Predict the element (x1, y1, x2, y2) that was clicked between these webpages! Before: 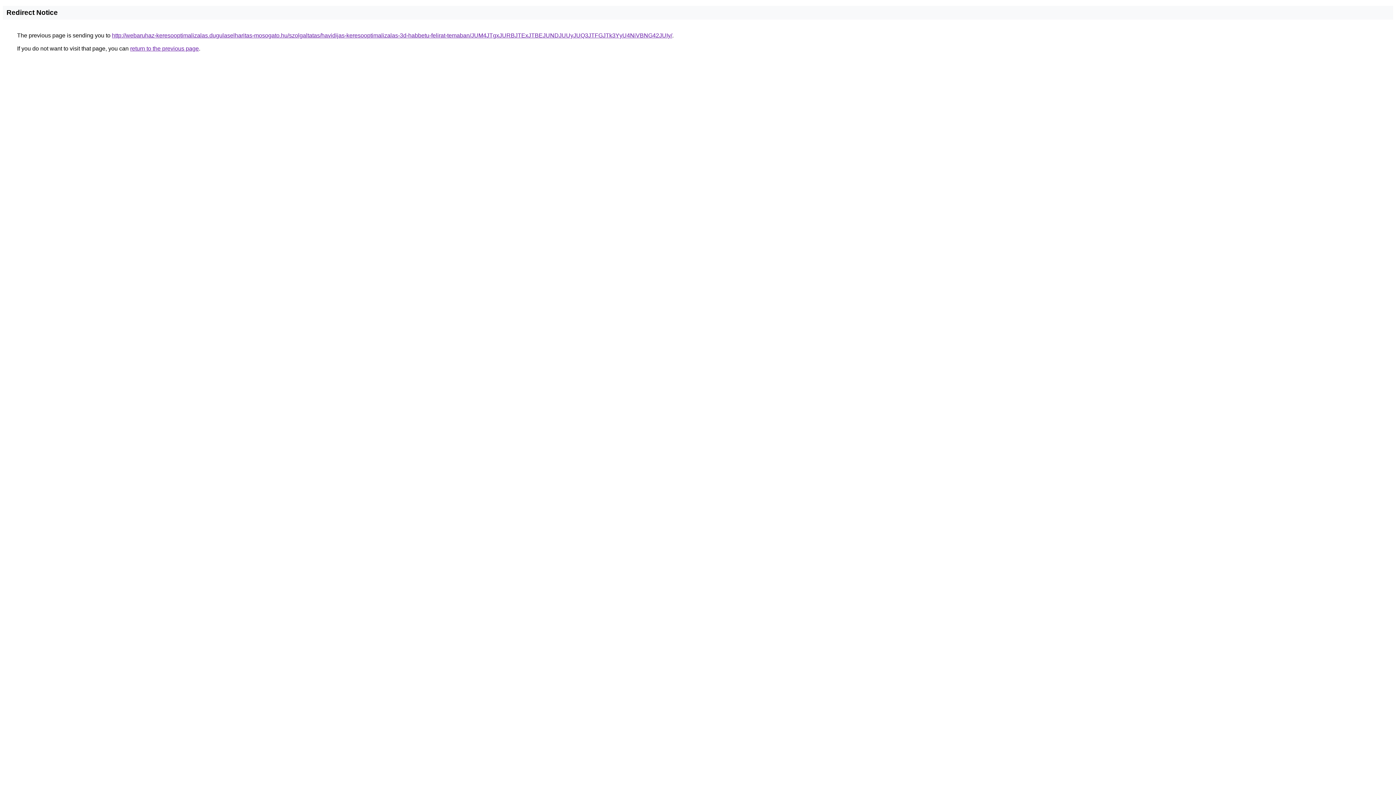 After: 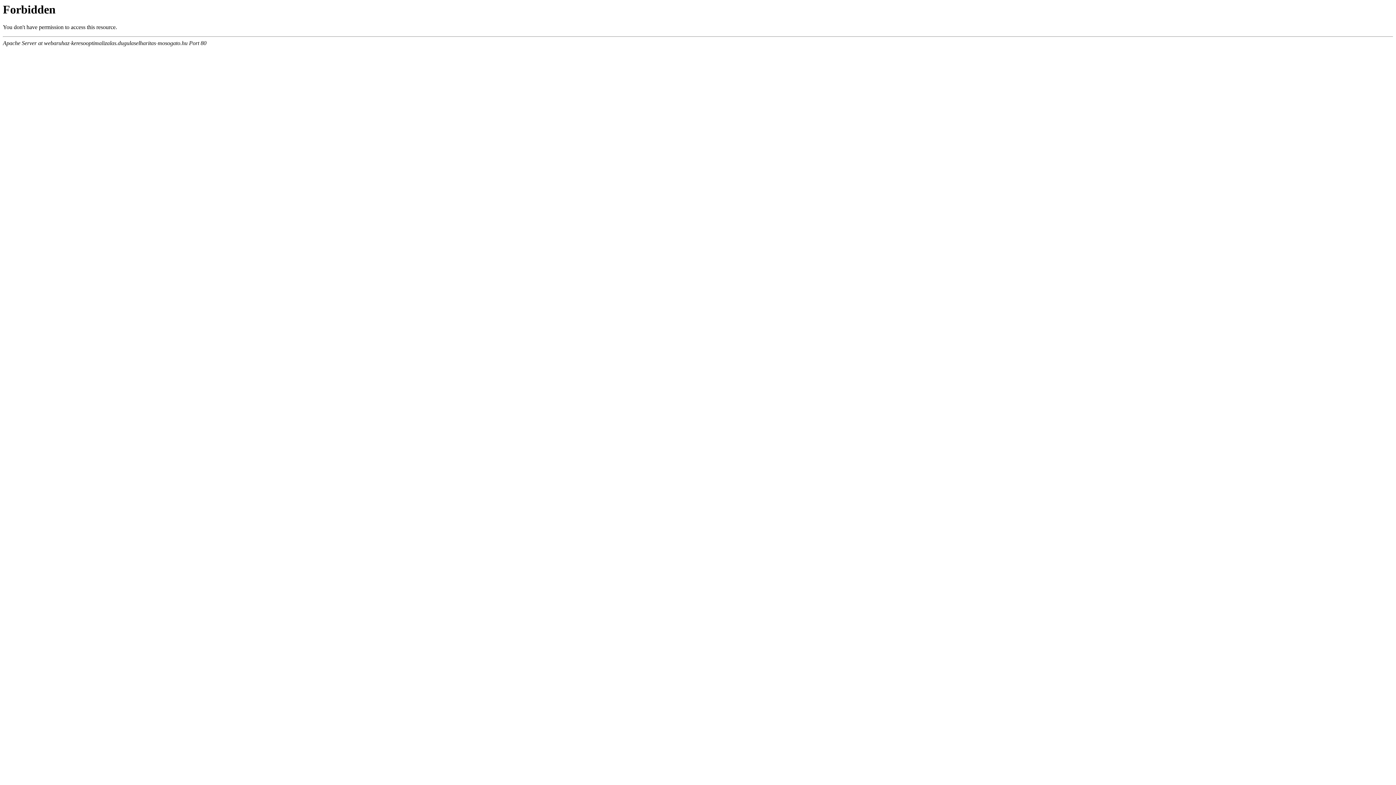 Action: bbox: (112, 32, 672, 38) label: http://webaruhaz-keresooptimalizalas.dugulaselharitas-mosogato.hu/szolgaltatas/havidijas-keresooptimalizalas-3d-habbetu-felirat-temaban/JUM4JTgxJURBJTExJTBEJUNDJUUyJUQ3JTFGJTk3YyU4NiVBNG42JUIy/